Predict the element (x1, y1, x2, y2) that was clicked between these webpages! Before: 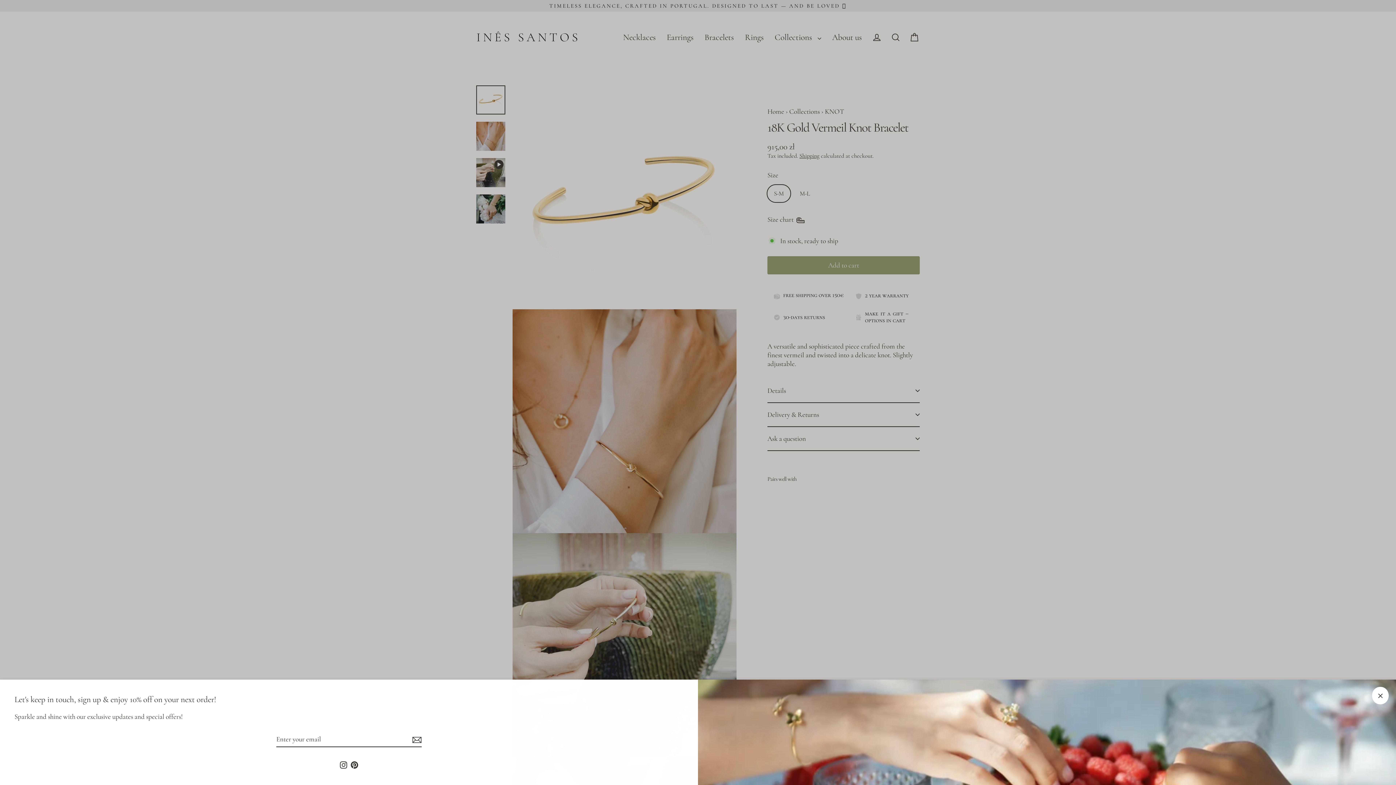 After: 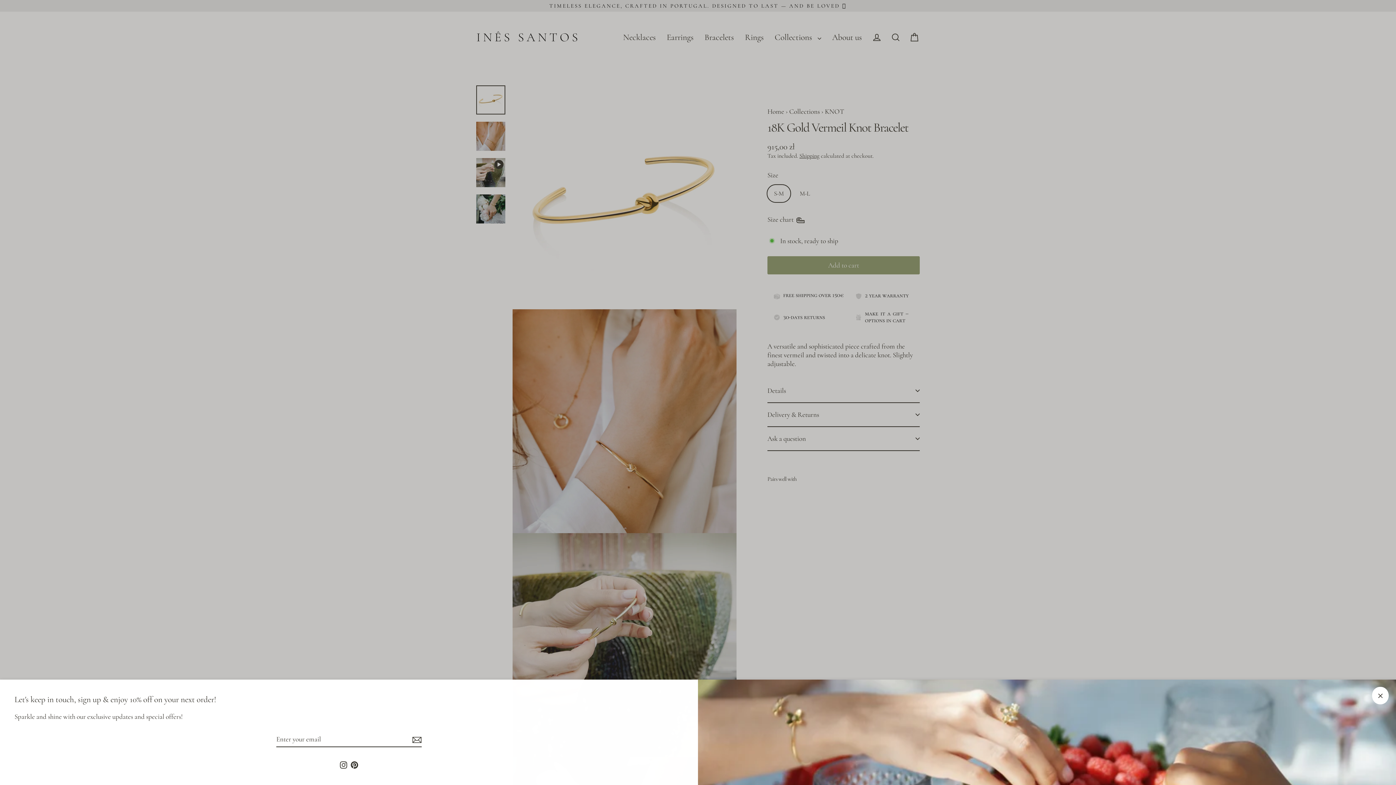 Action: label: Instagram bbox: (338, 758, 349, 770)